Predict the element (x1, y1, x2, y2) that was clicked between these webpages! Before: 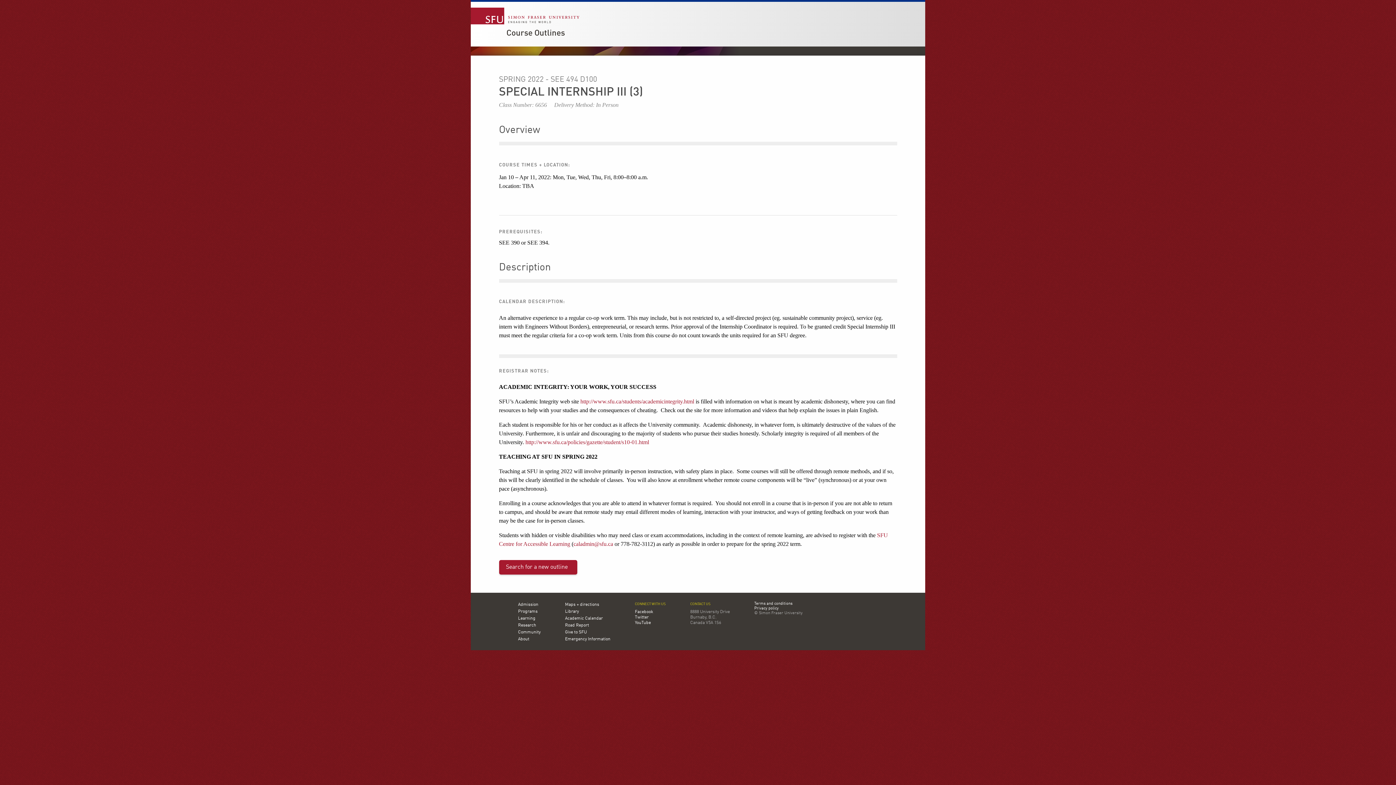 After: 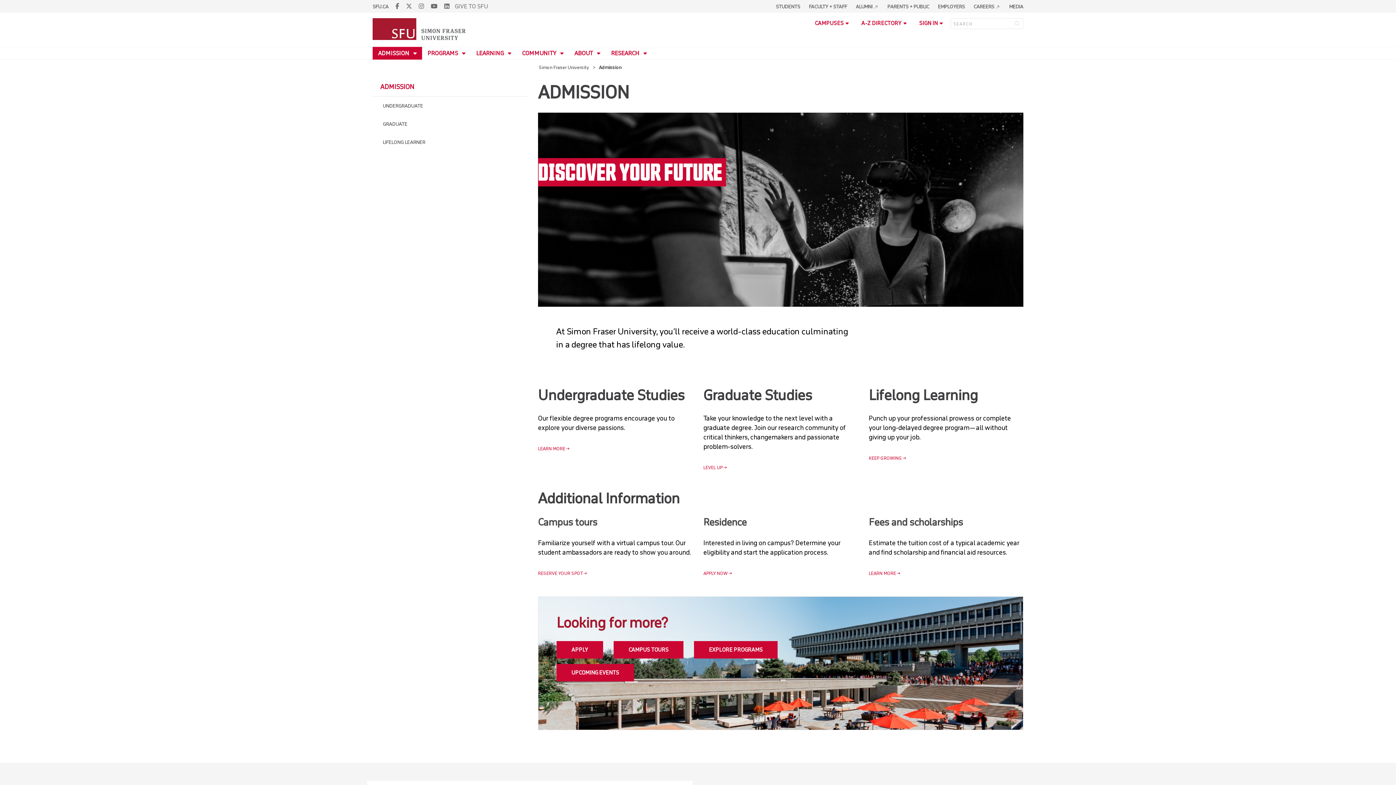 Action: label: Admission bbox: (518, 602, 538, 608)